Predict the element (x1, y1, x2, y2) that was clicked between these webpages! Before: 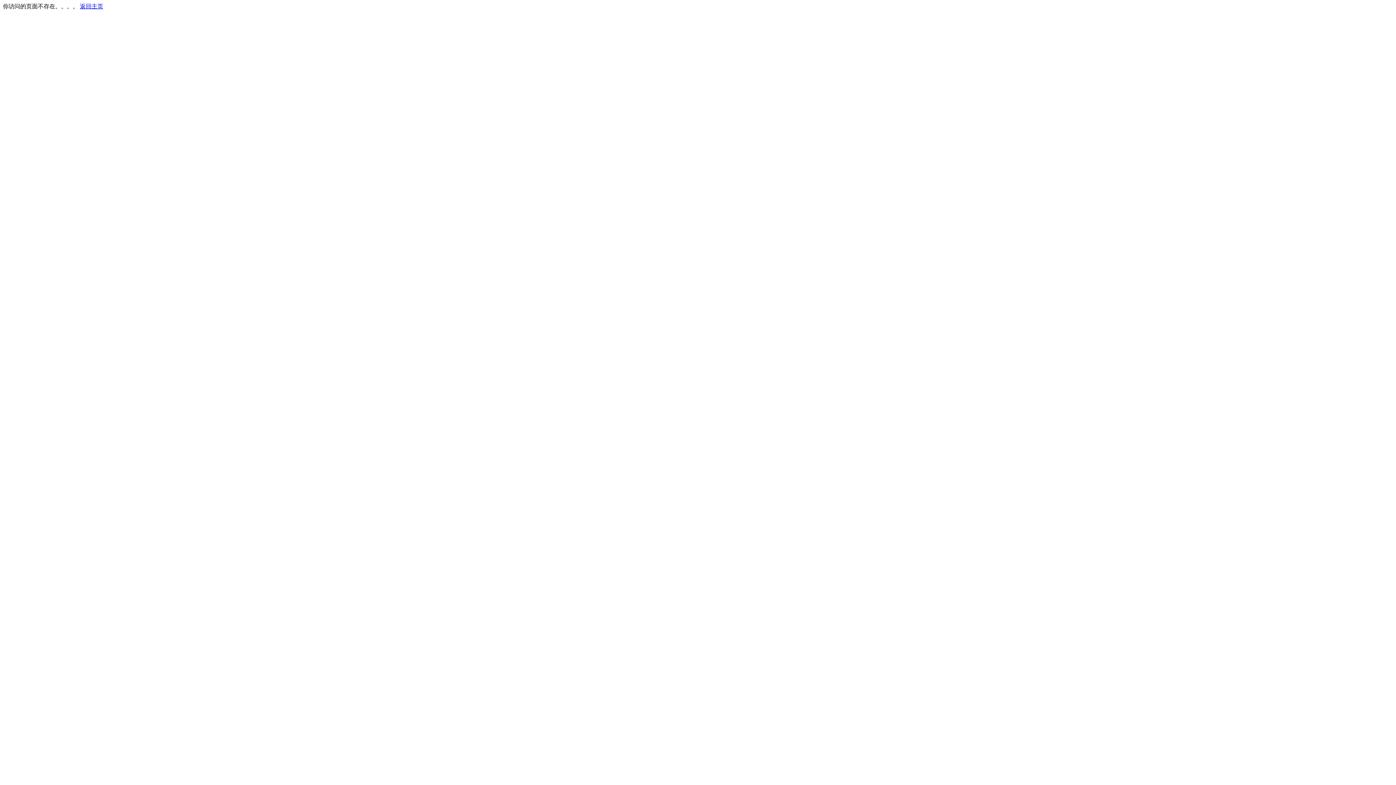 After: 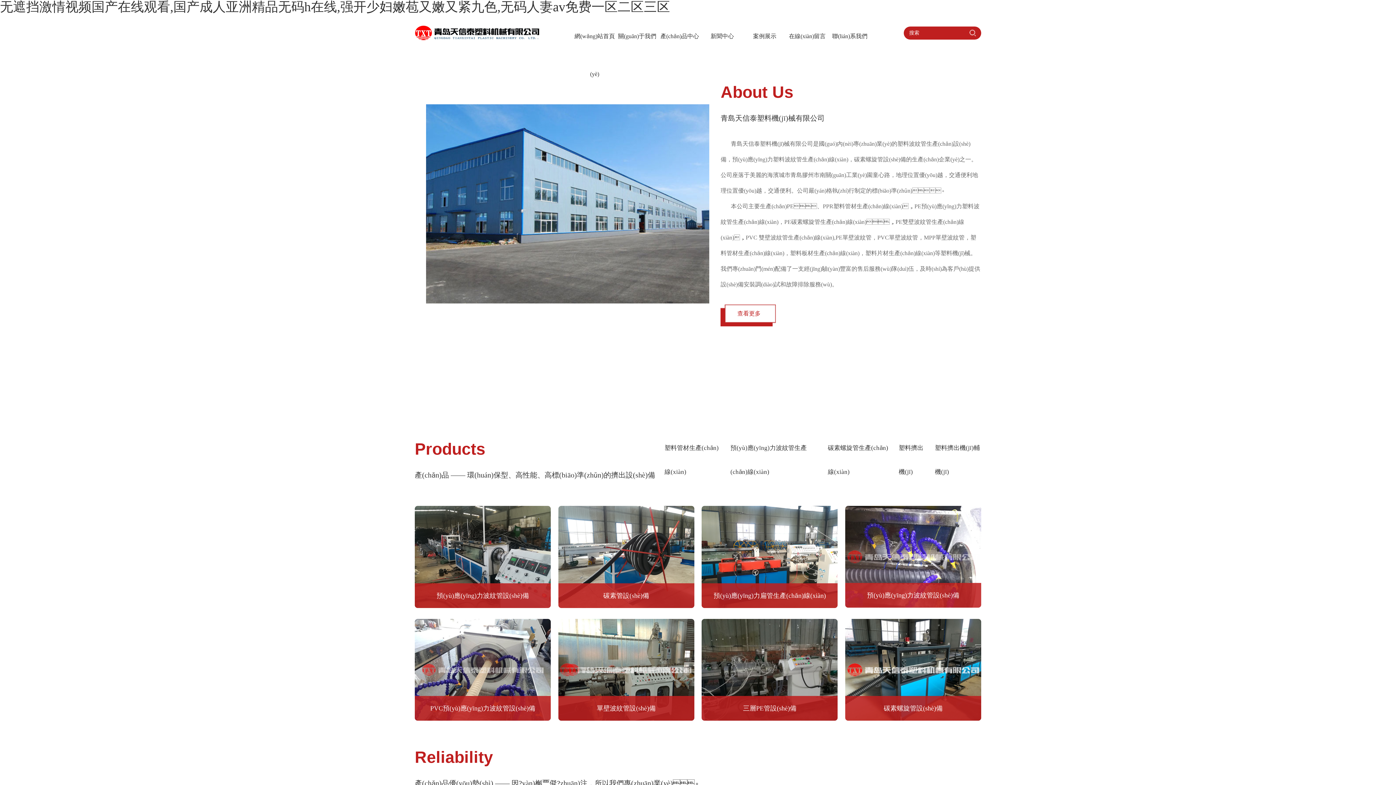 Action: label: 返回主页 bbox: (80, 3, 103, 9)